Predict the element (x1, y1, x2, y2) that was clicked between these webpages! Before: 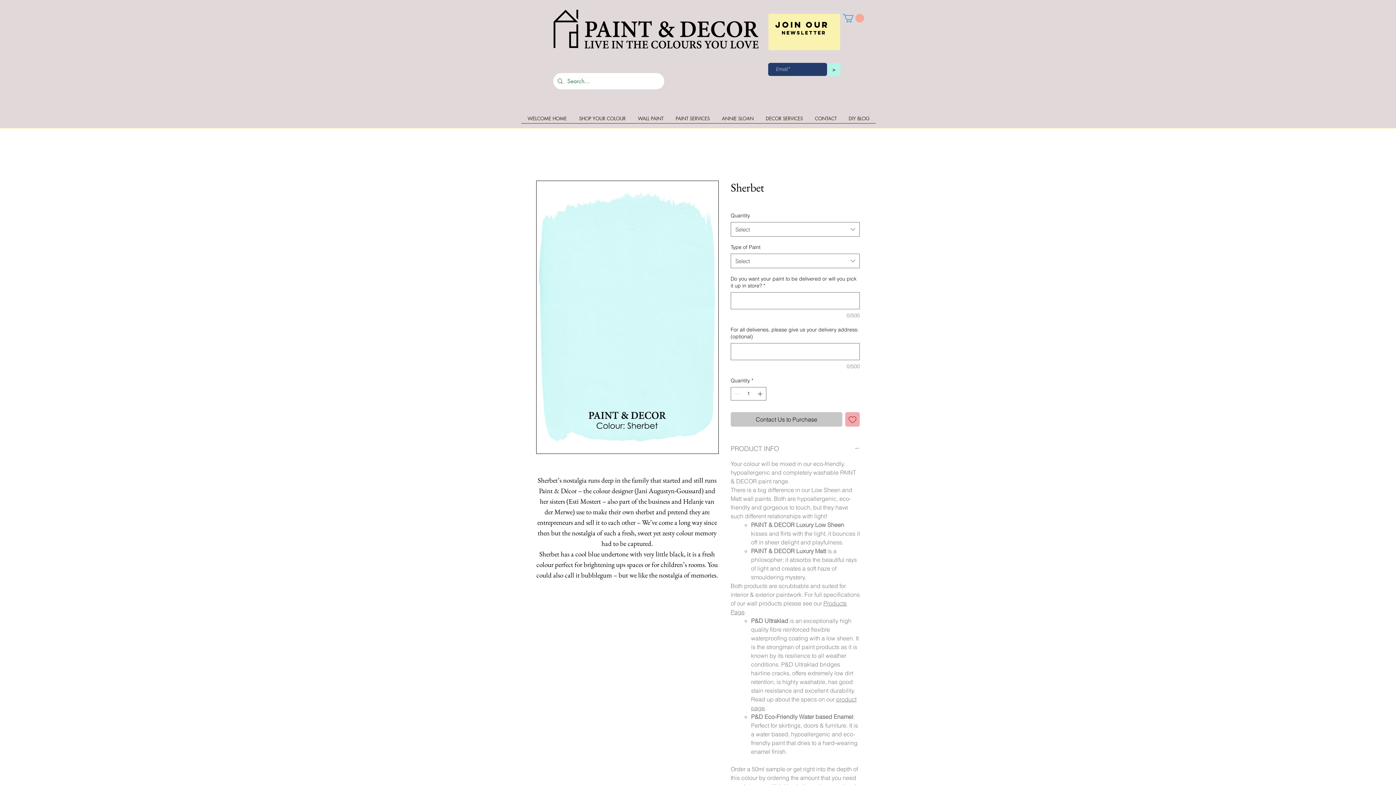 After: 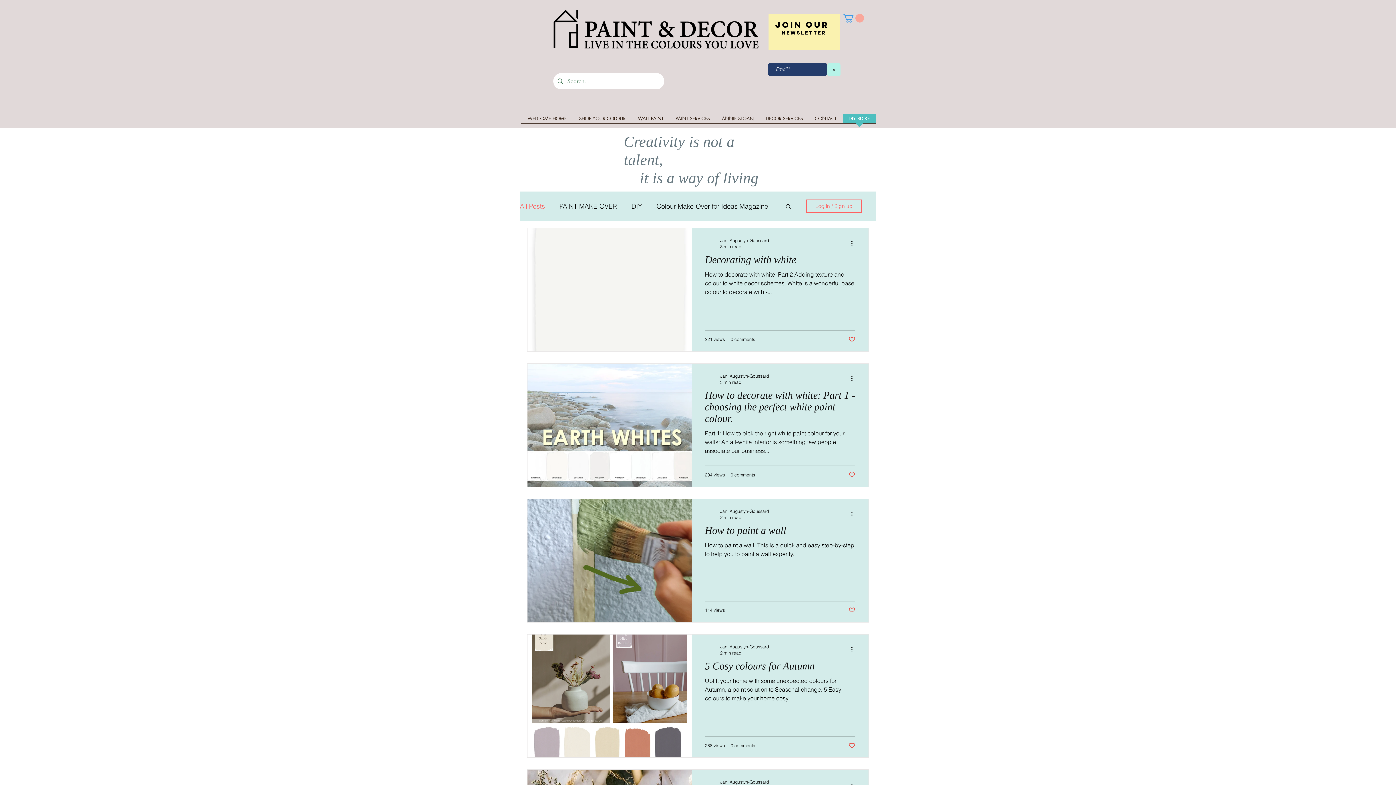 Action: label: DIY BLOG bbox: (842, 113, 876, 128)